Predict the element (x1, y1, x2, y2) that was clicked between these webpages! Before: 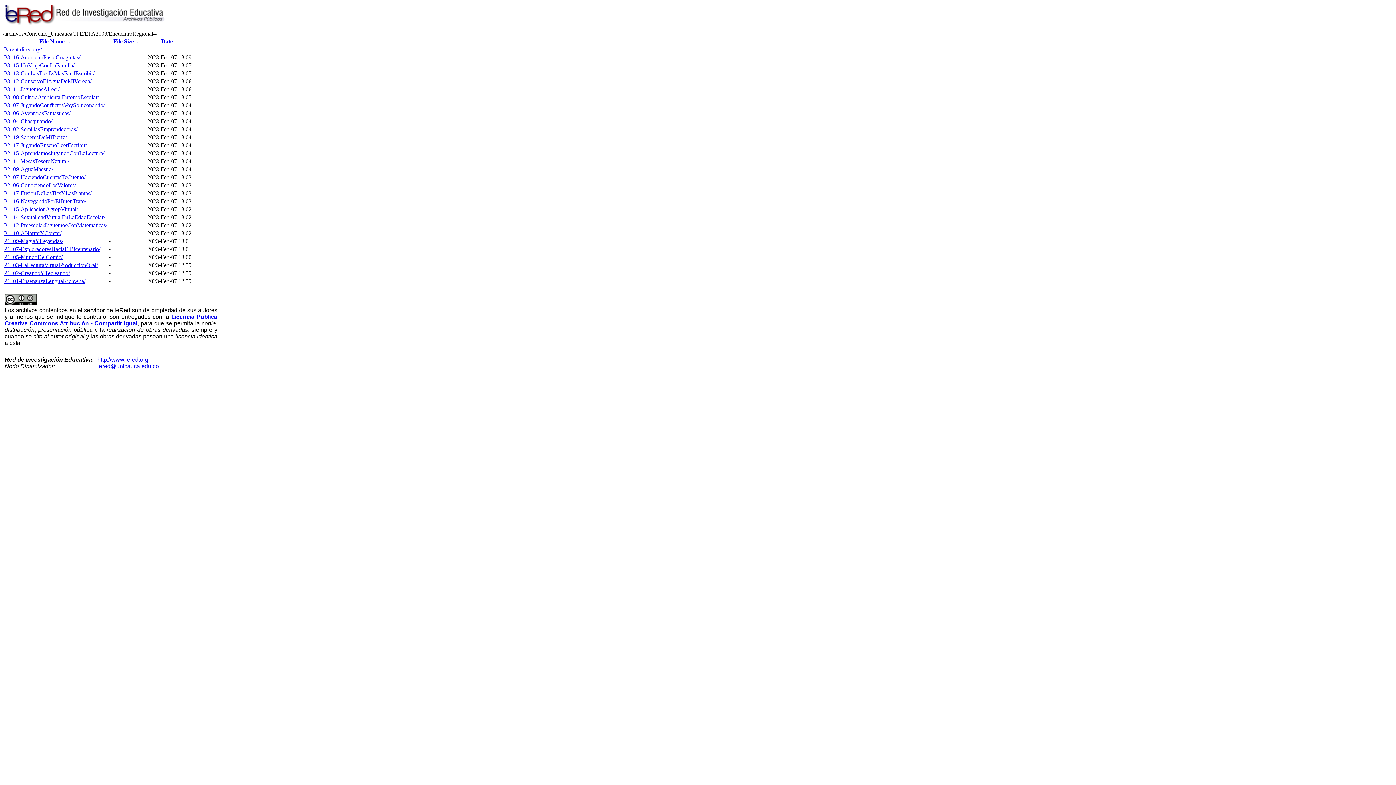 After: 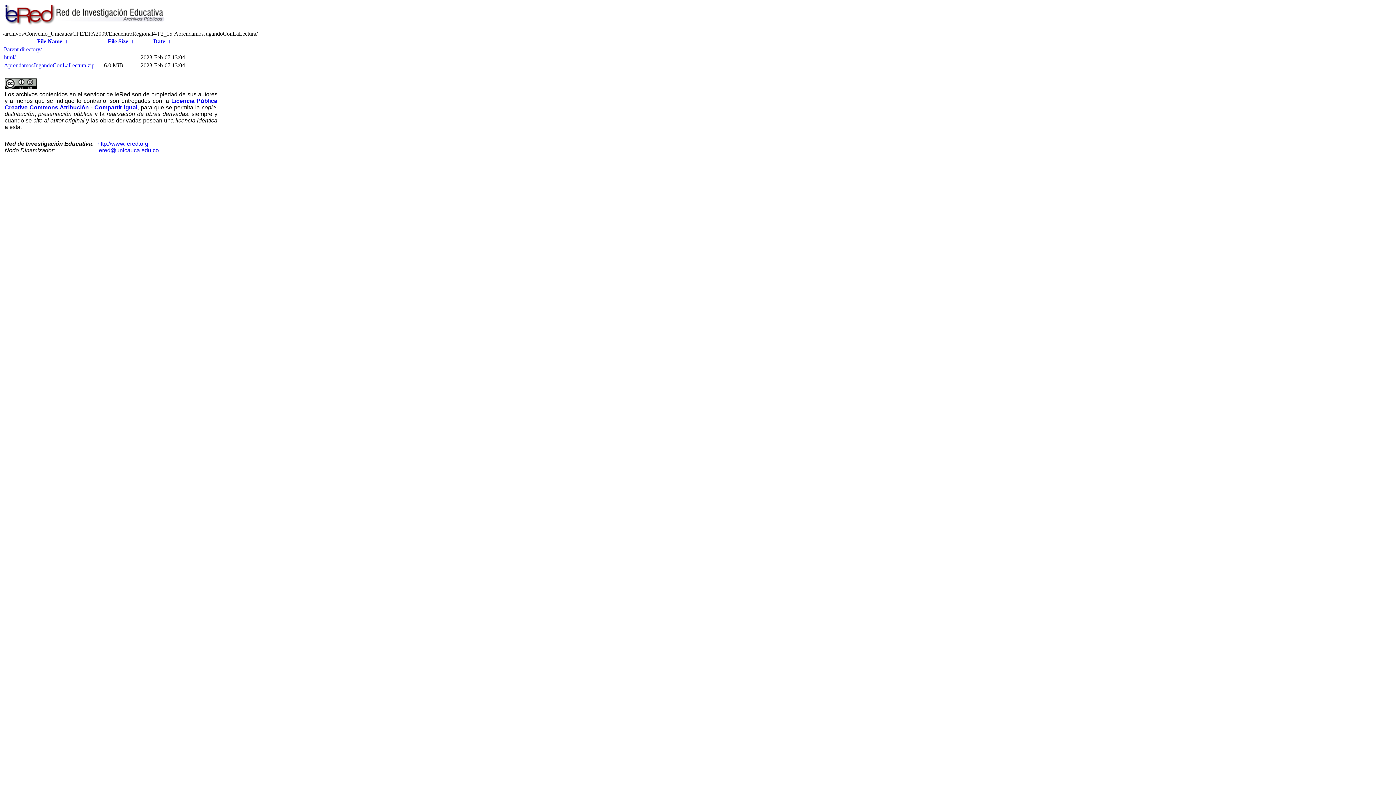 Action: label: P2_15-AprendamosJugandoConLaLectura/ bbox: (4, 150, 104, 156)